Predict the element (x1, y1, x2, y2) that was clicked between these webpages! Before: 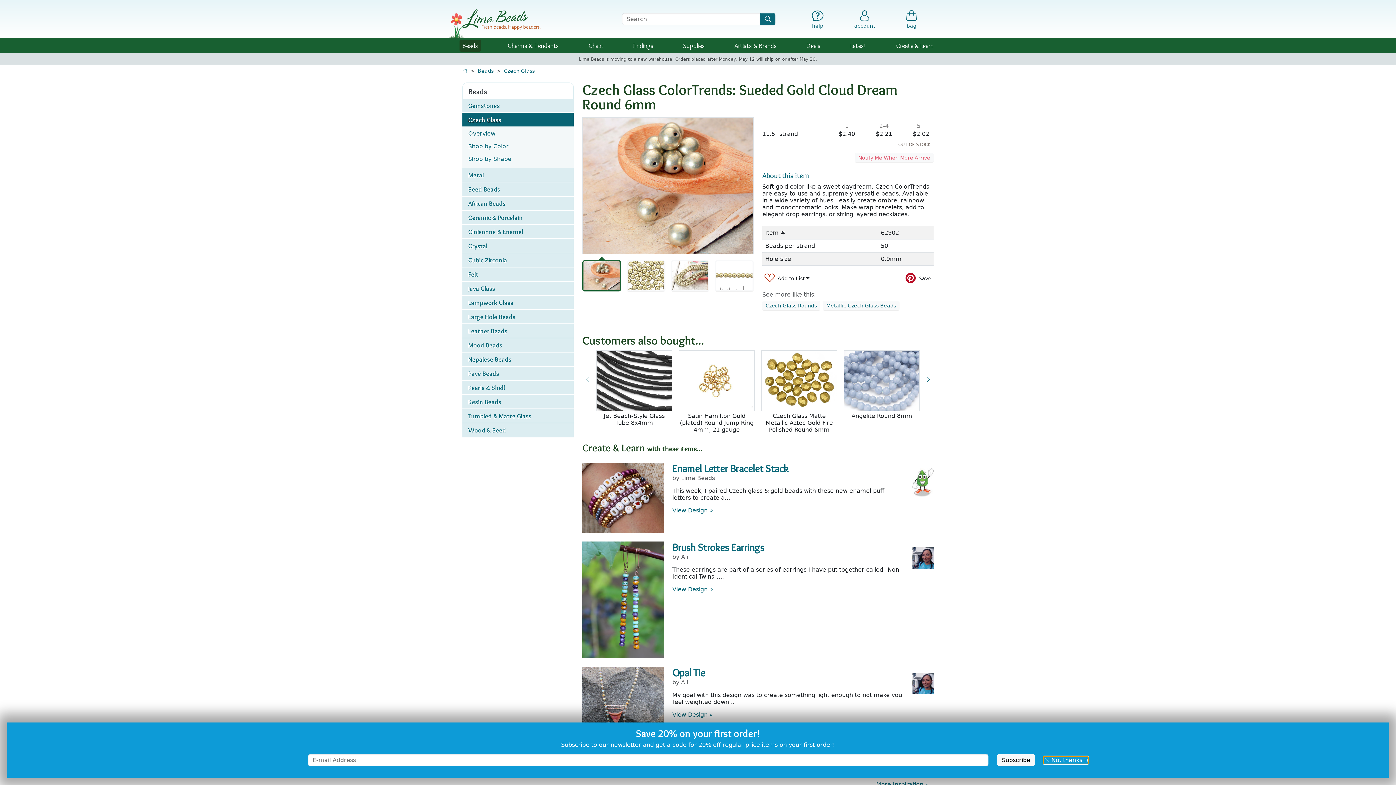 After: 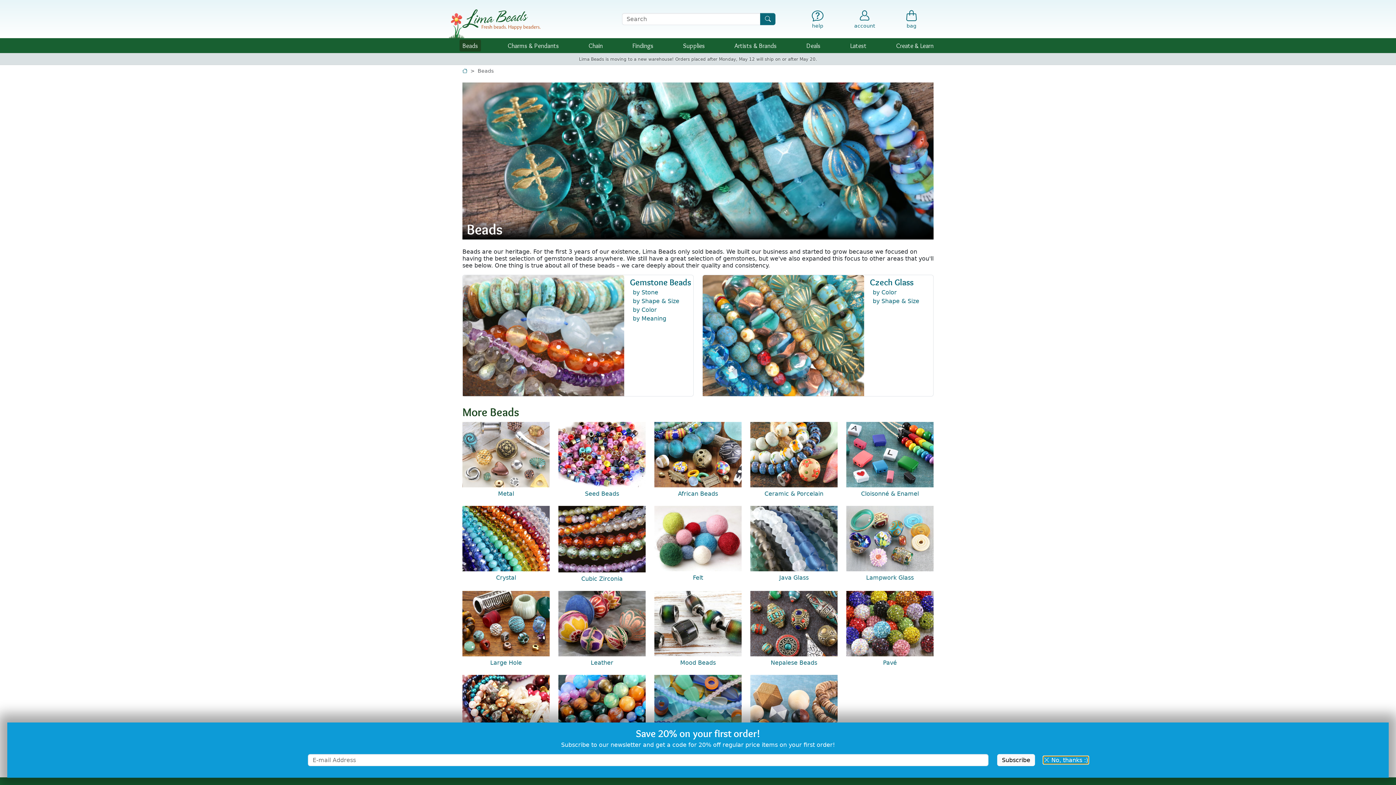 Action: label: Beads bbox: (462, 82, 573, 98)